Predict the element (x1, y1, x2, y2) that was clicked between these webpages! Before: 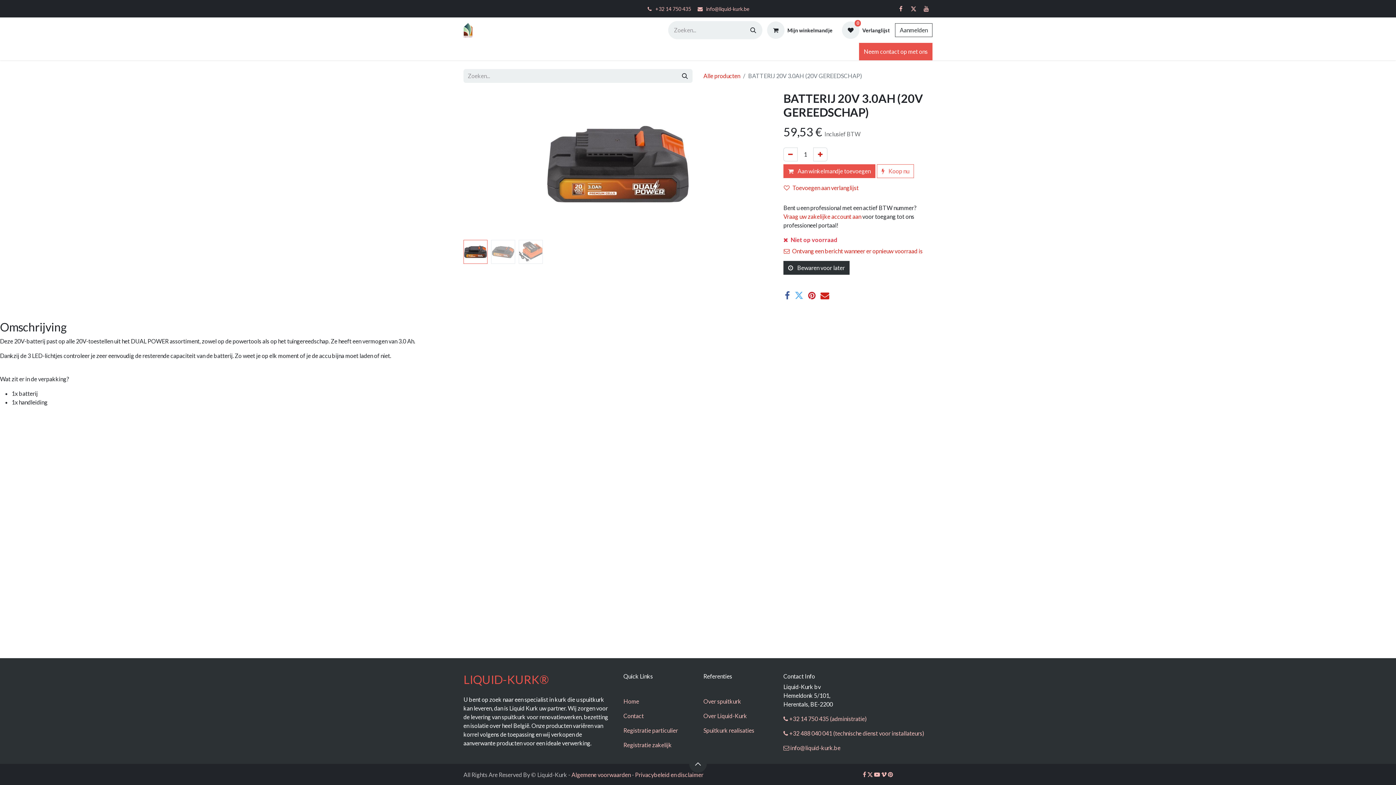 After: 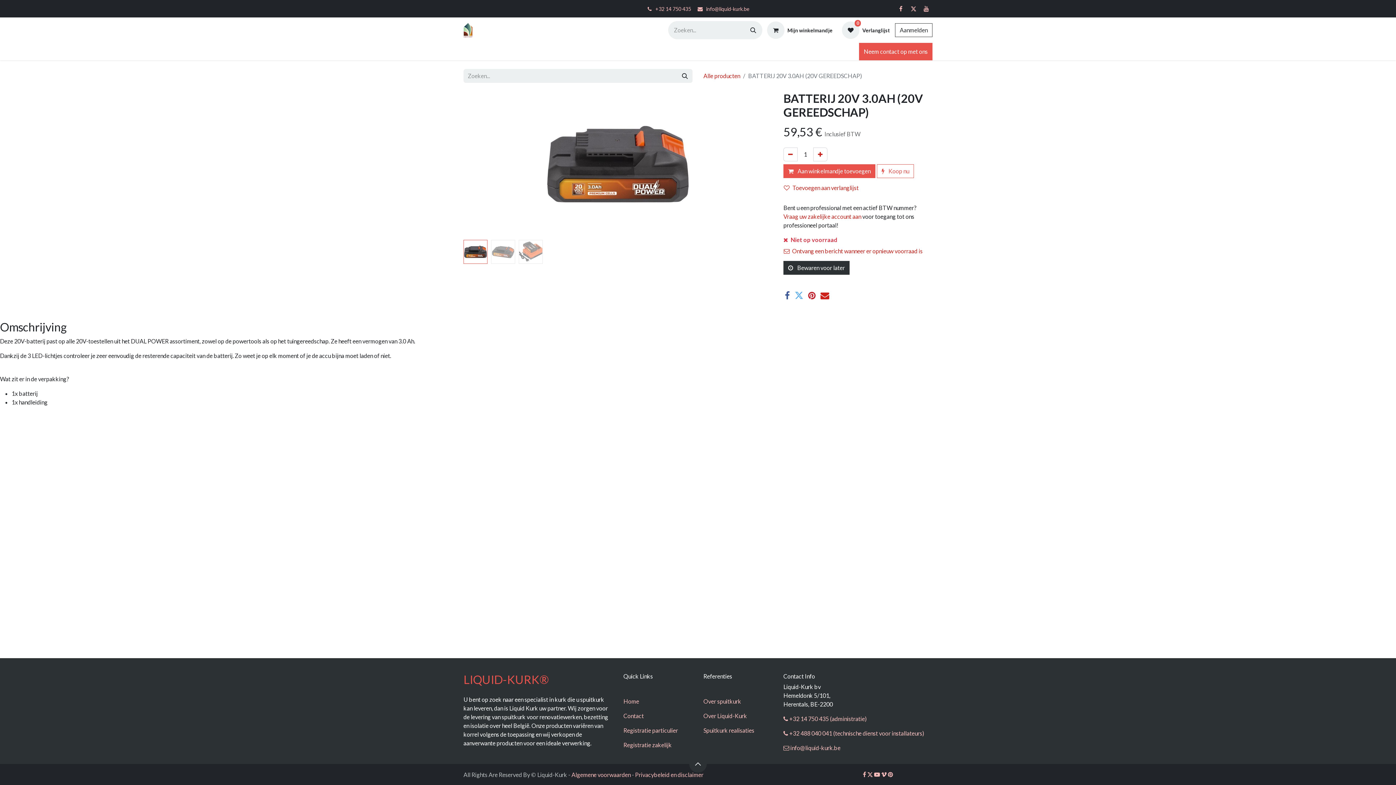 Action: bbox: (490, 44, 521, 58) label: Over 